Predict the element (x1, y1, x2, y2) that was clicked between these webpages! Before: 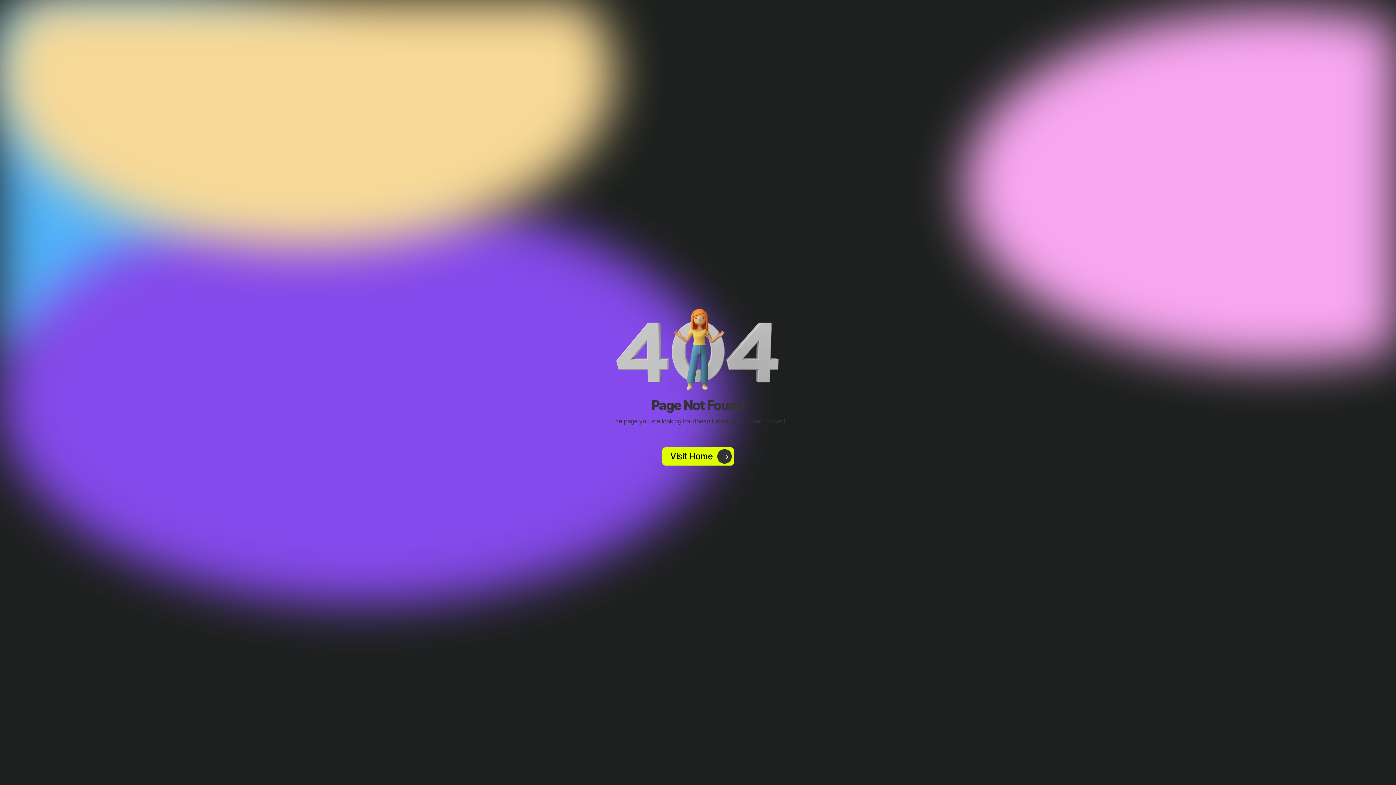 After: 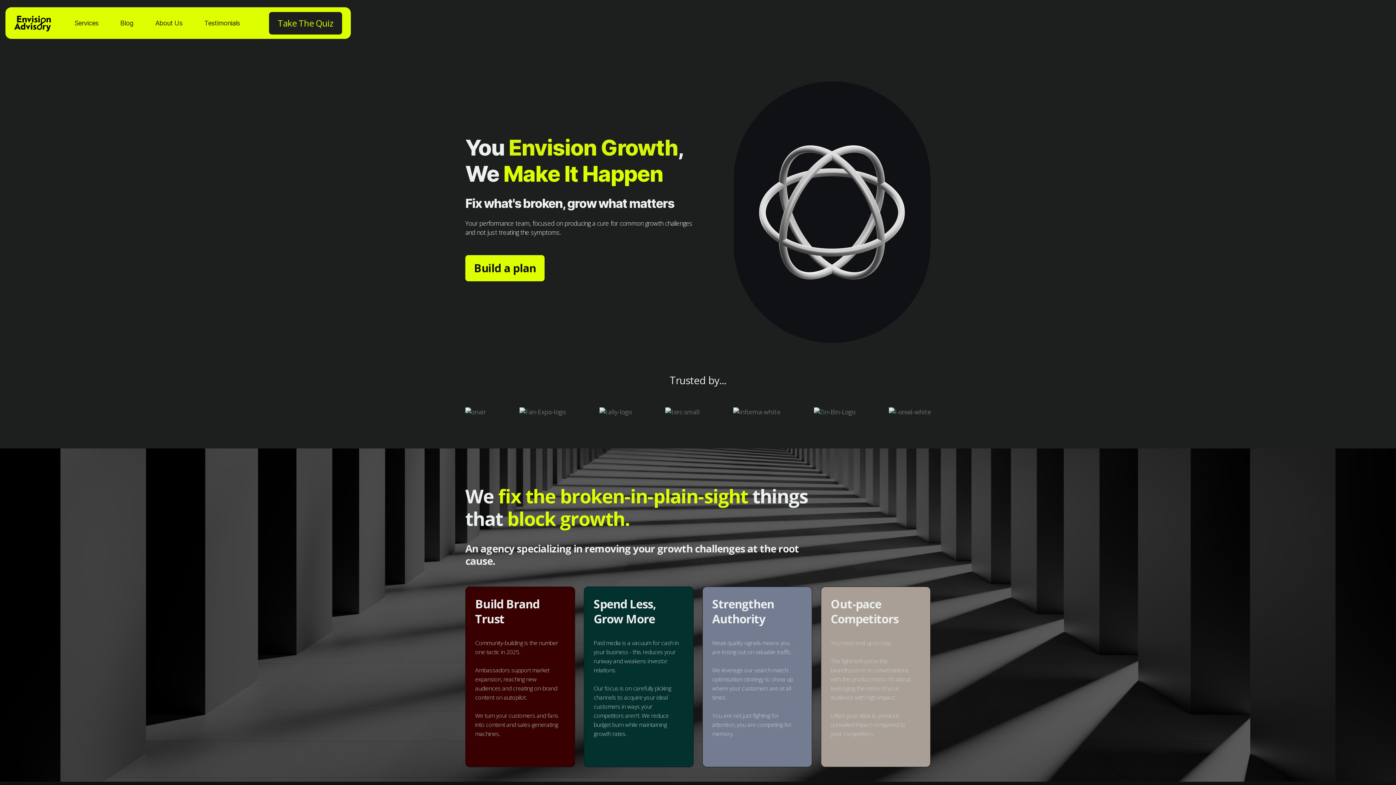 Action: label: Visit Home bbox: (662, 447, 734, 465)